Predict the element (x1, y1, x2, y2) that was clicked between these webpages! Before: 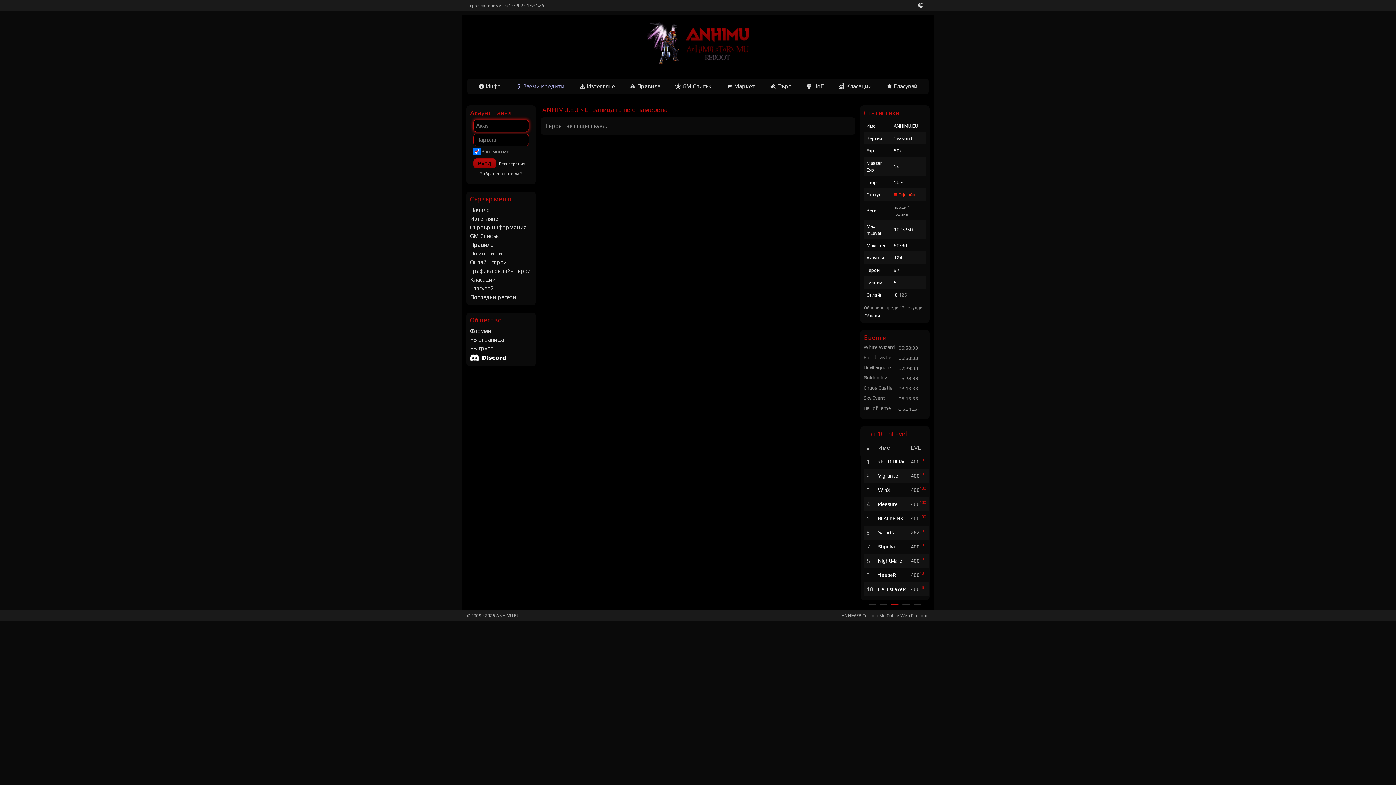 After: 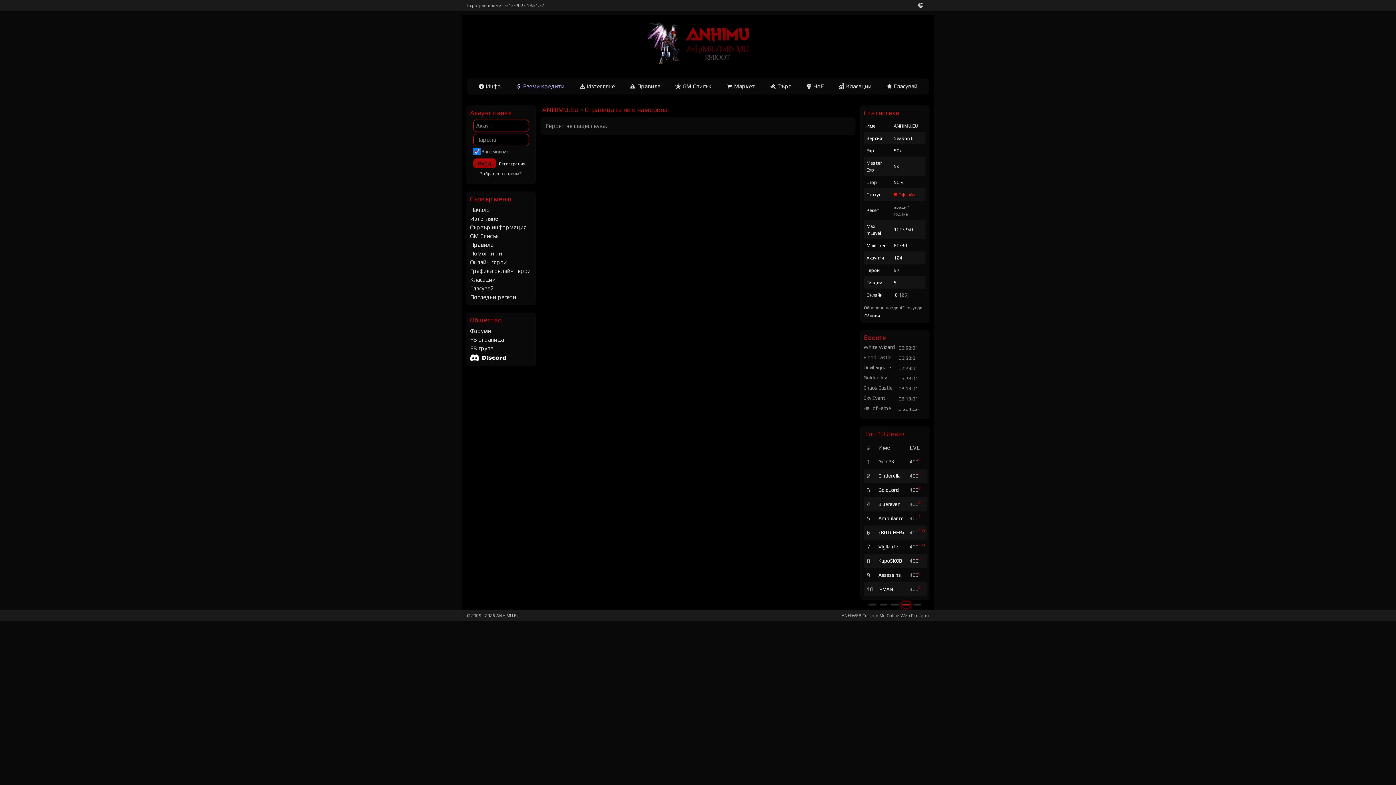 Action: bbox: (901, 594, 910, 599)